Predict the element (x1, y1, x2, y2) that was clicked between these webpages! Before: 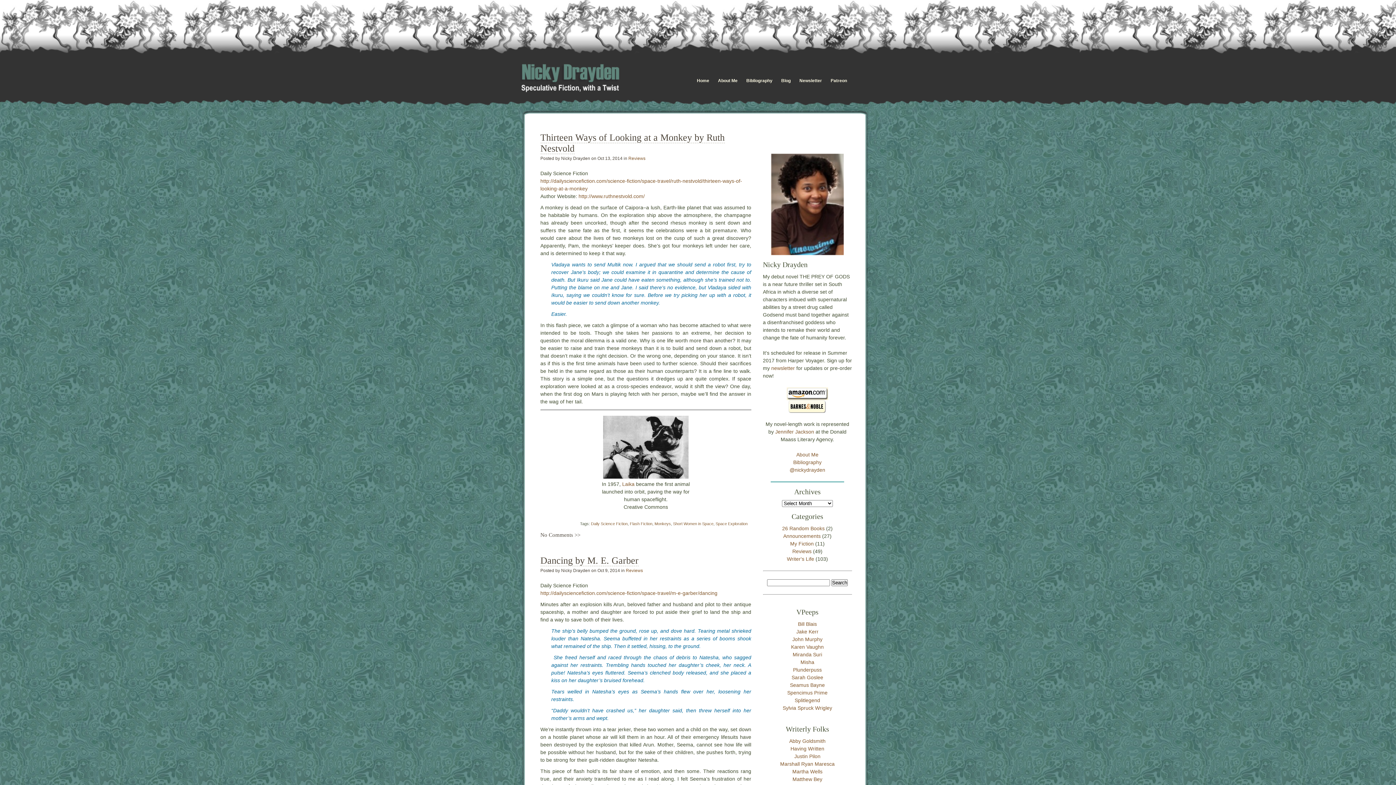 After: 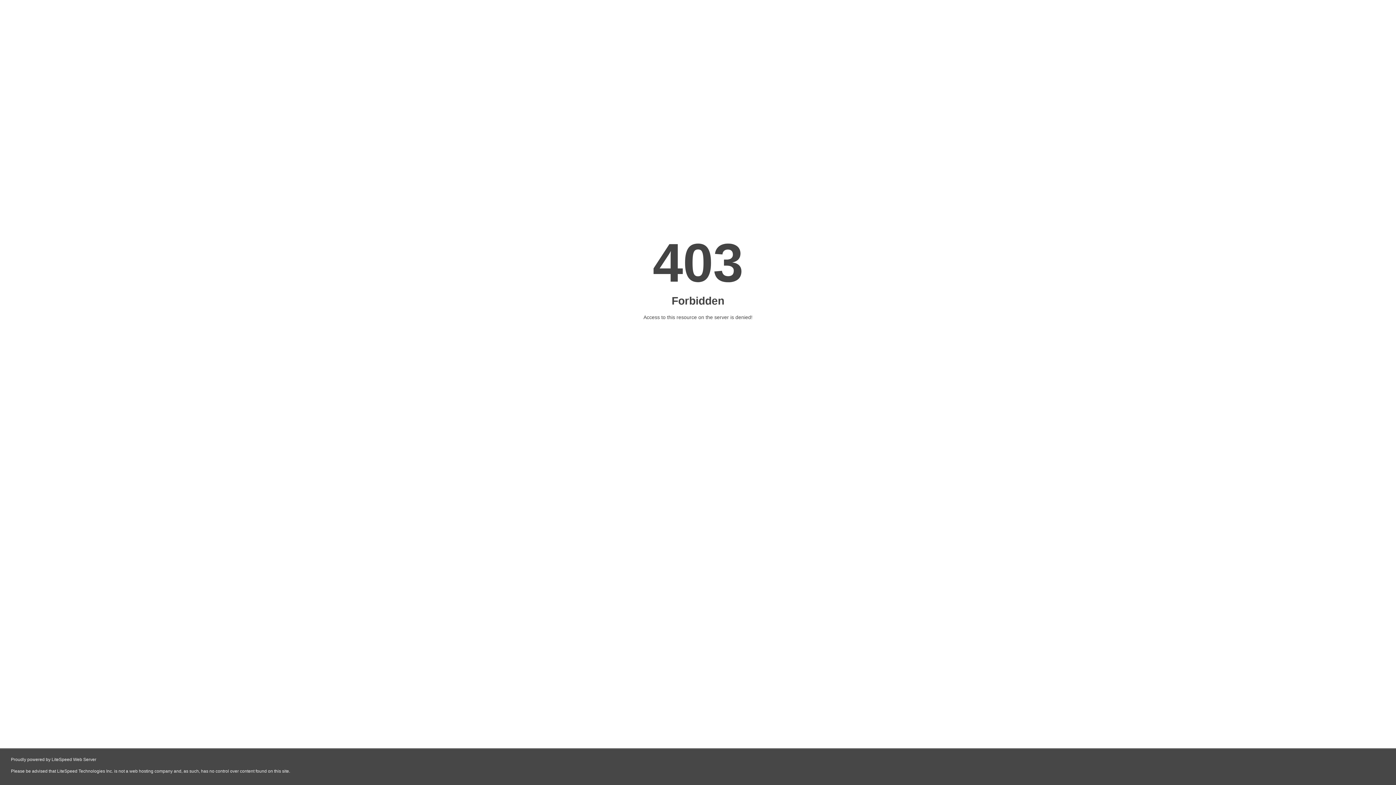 Action: bbox: (775, 429, 814, 434) label: Jennifer Jackson